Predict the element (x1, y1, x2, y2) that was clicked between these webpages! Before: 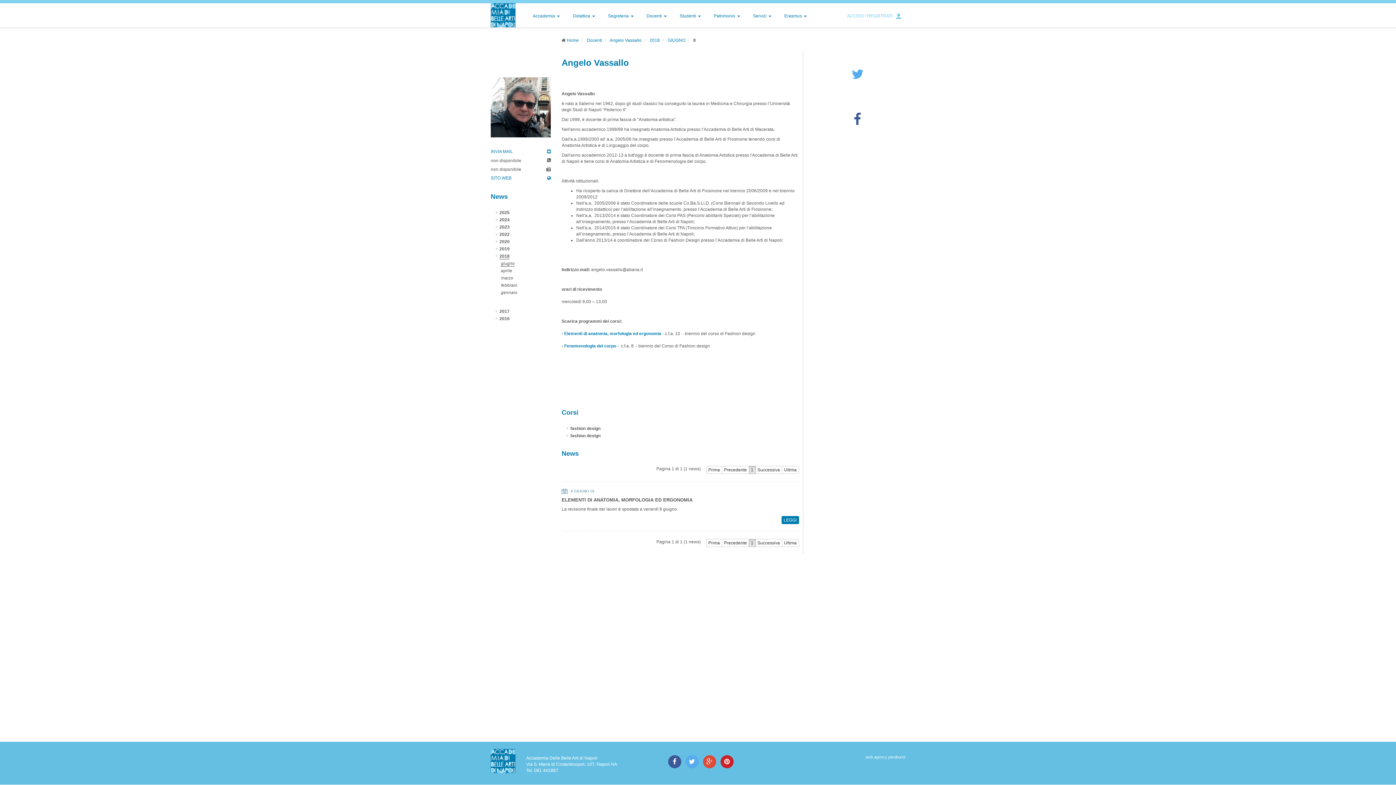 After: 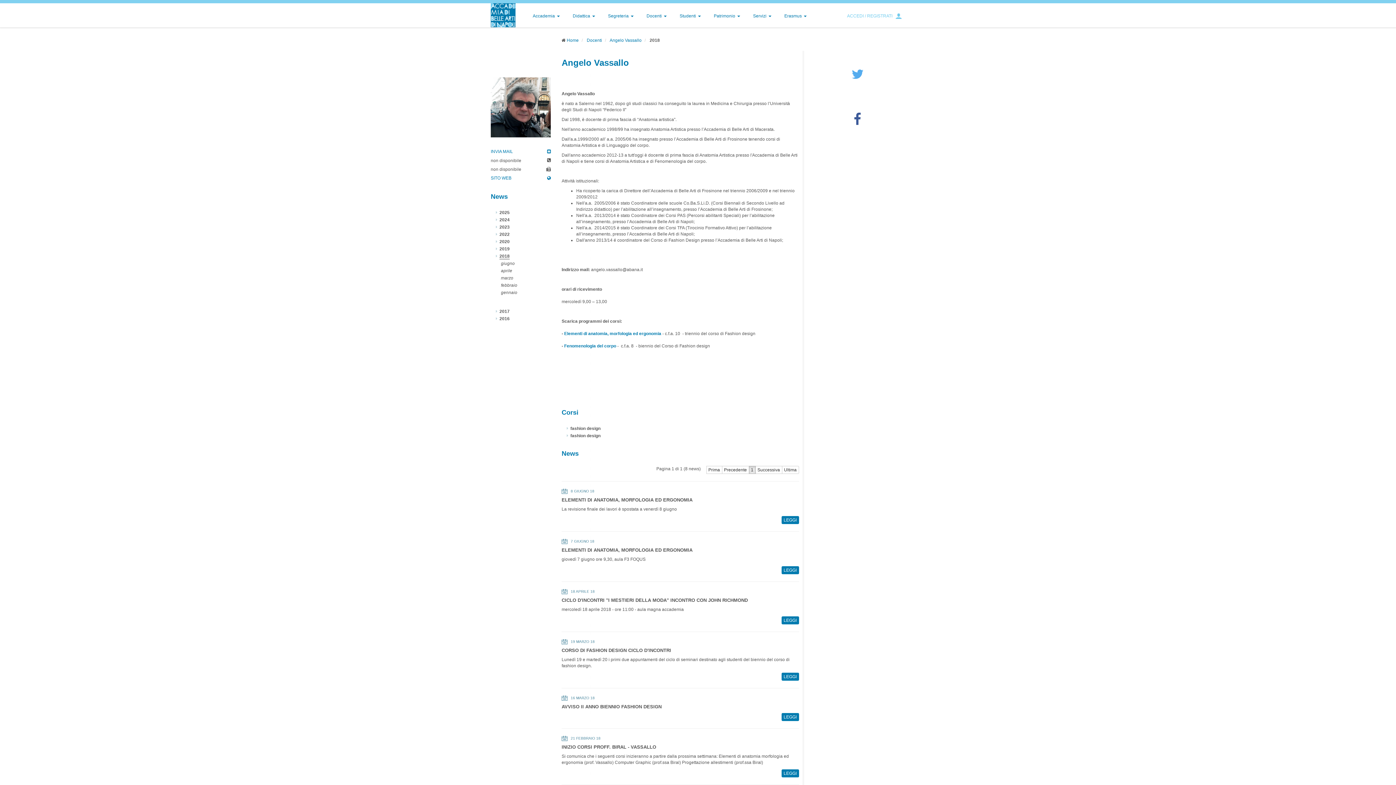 Action: bbox: (499, 253, 509, 259) label: 2018